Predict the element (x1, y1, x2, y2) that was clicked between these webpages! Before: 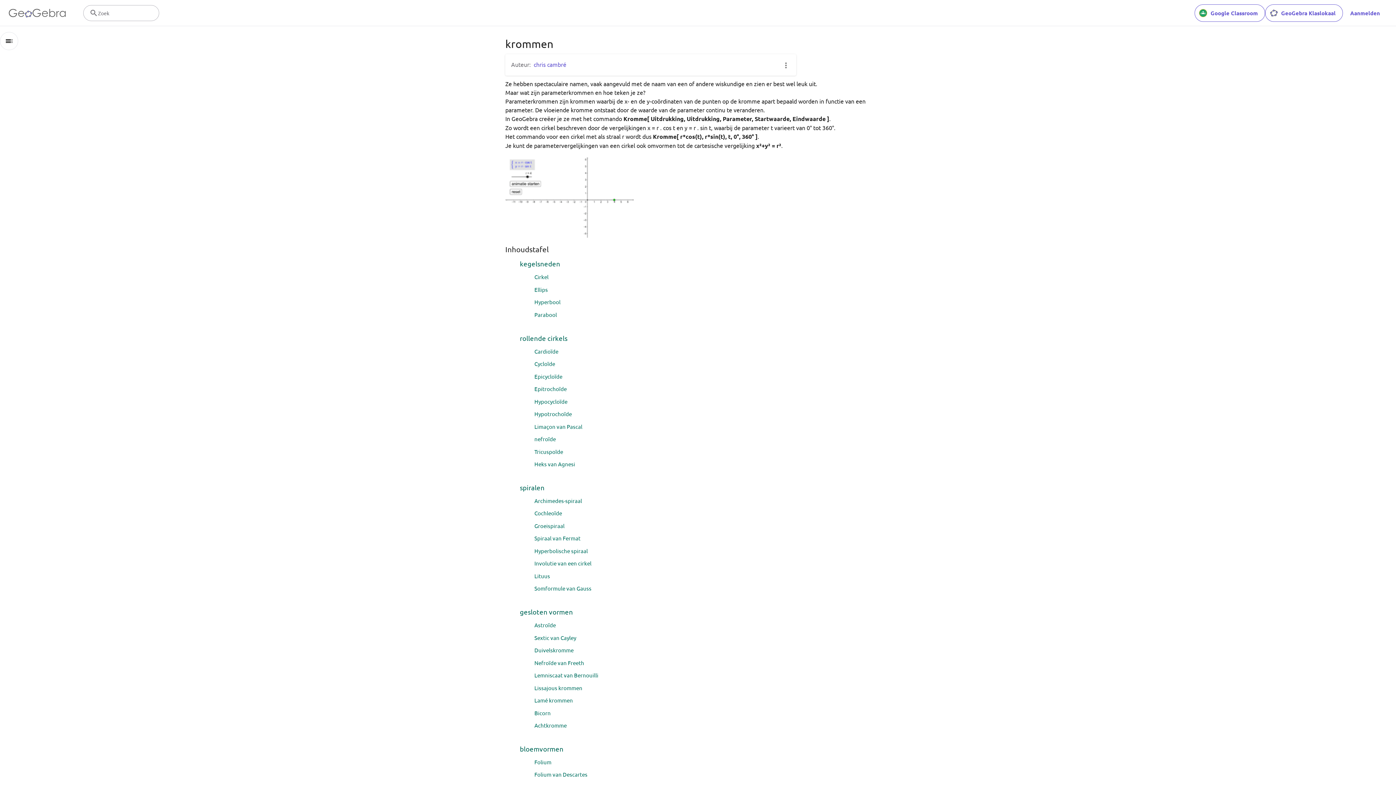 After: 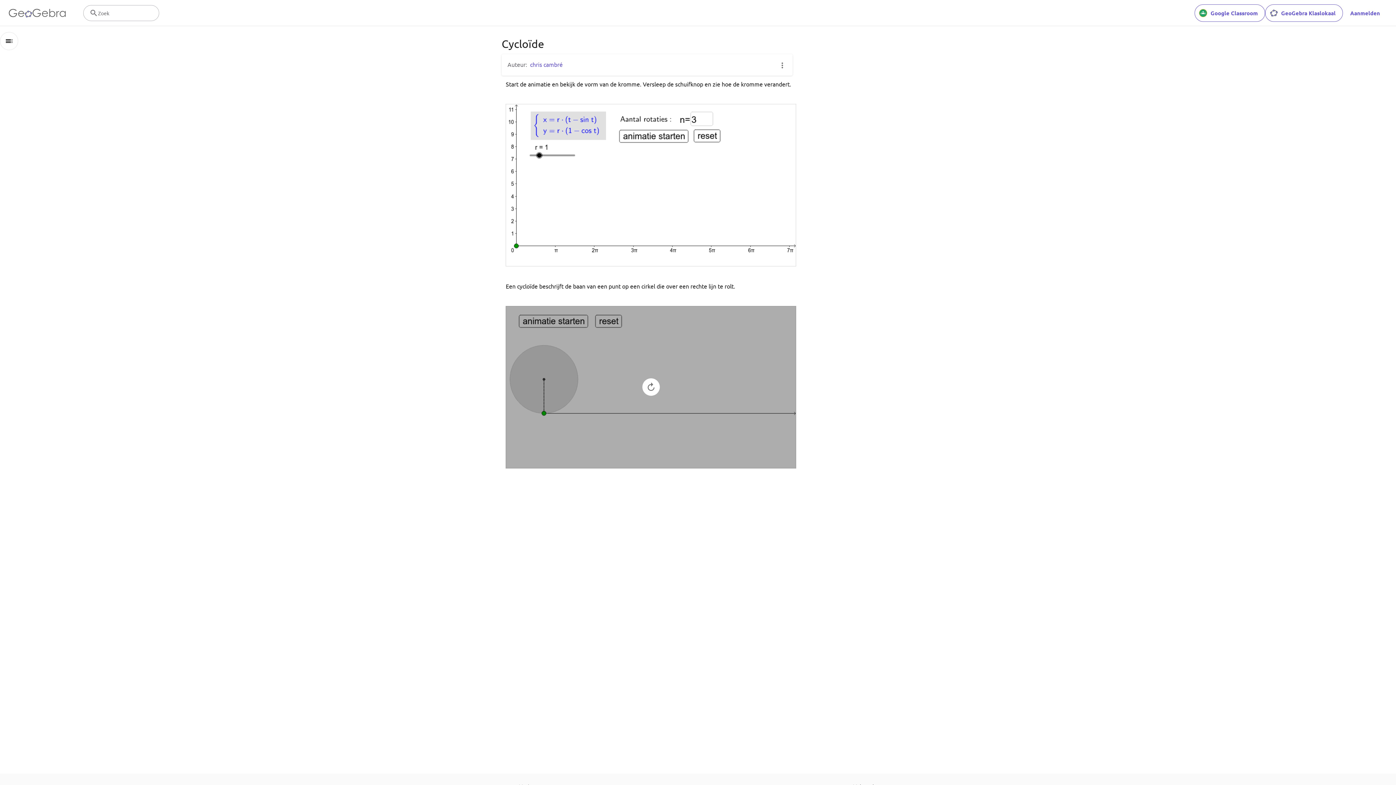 Action: label: Cycloïde bbox: (534, 358, 890, 369)